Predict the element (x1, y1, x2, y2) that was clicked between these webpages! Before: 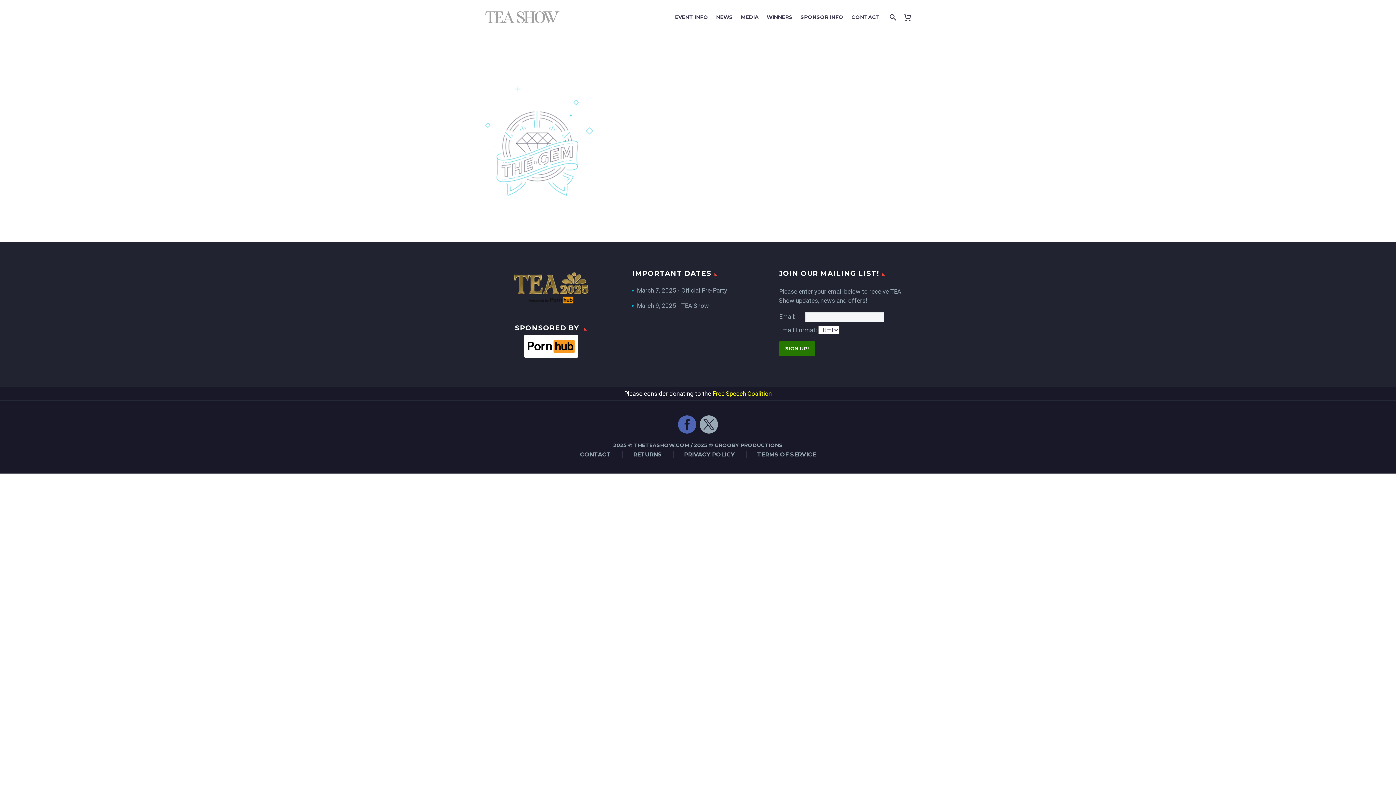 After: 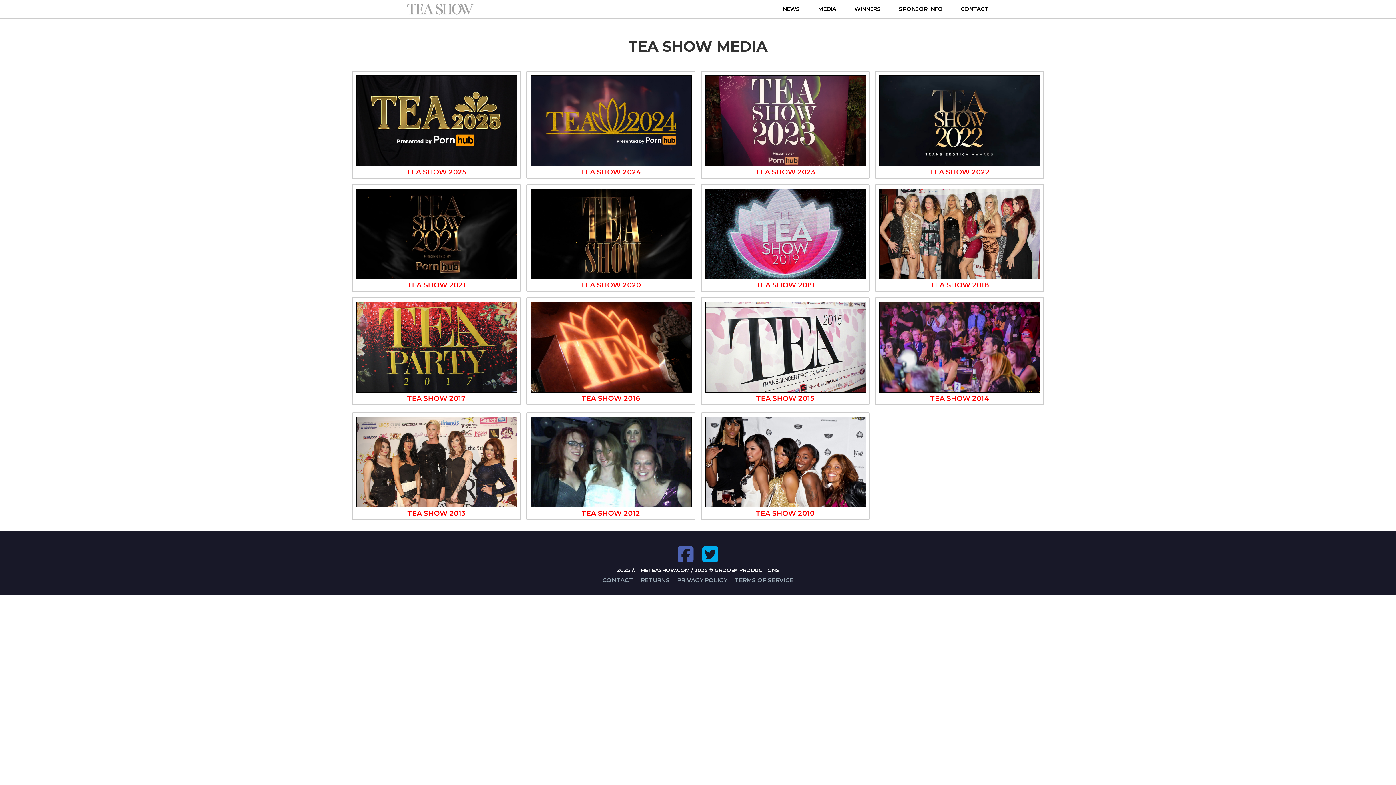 Action: bbox: (738, 12, 761, 22) label: MEDIA